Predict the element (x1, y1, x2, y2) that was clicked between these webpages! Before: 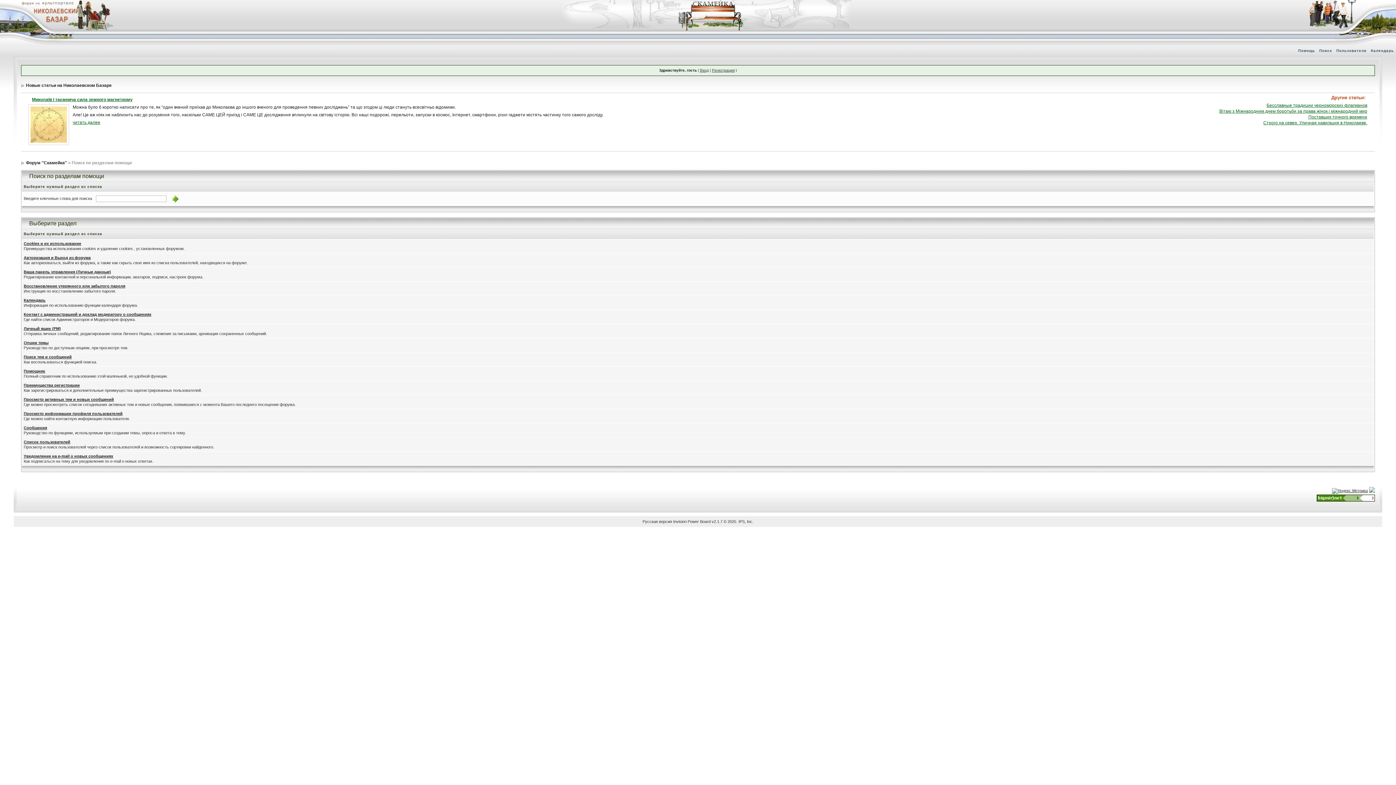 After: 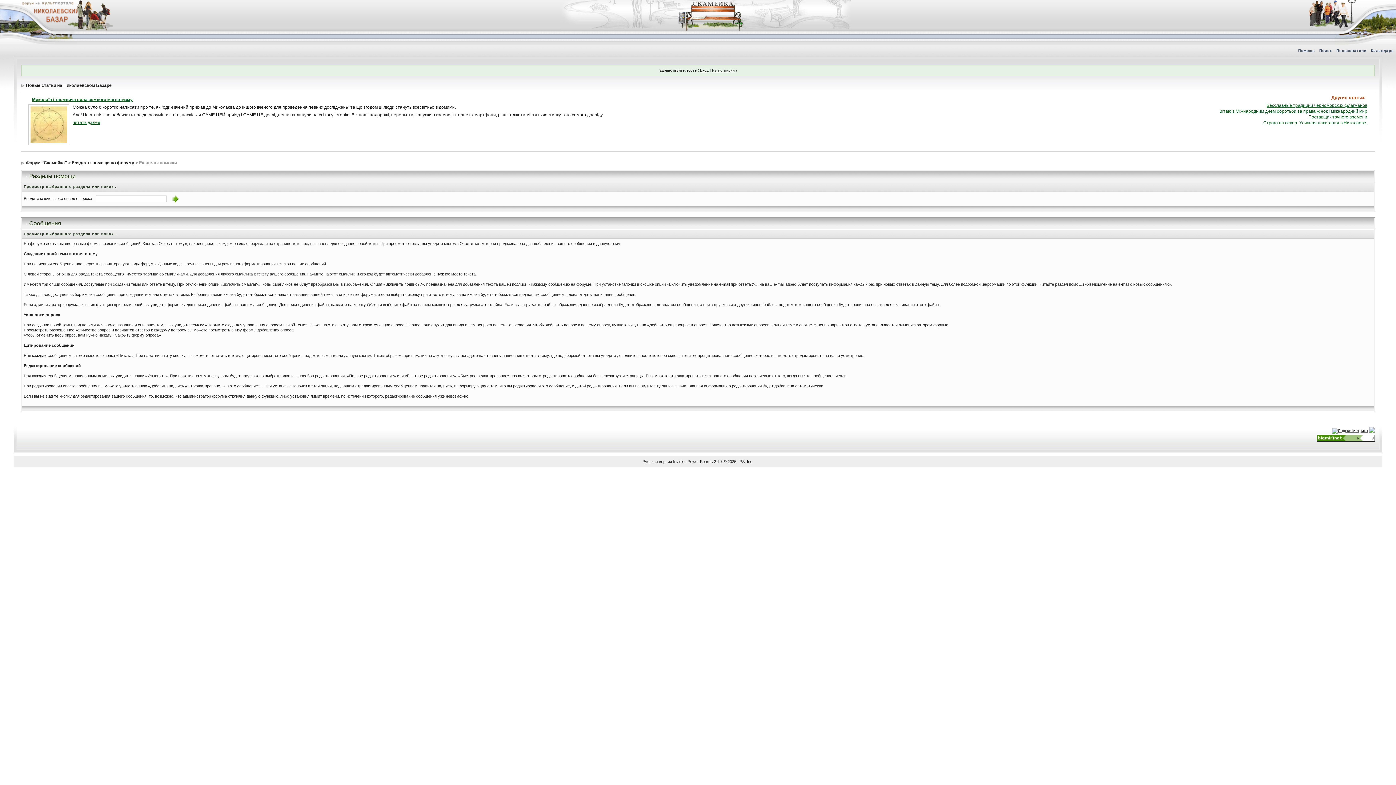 Action: label: Сообщения bbox: (23, 425, 47, 430)